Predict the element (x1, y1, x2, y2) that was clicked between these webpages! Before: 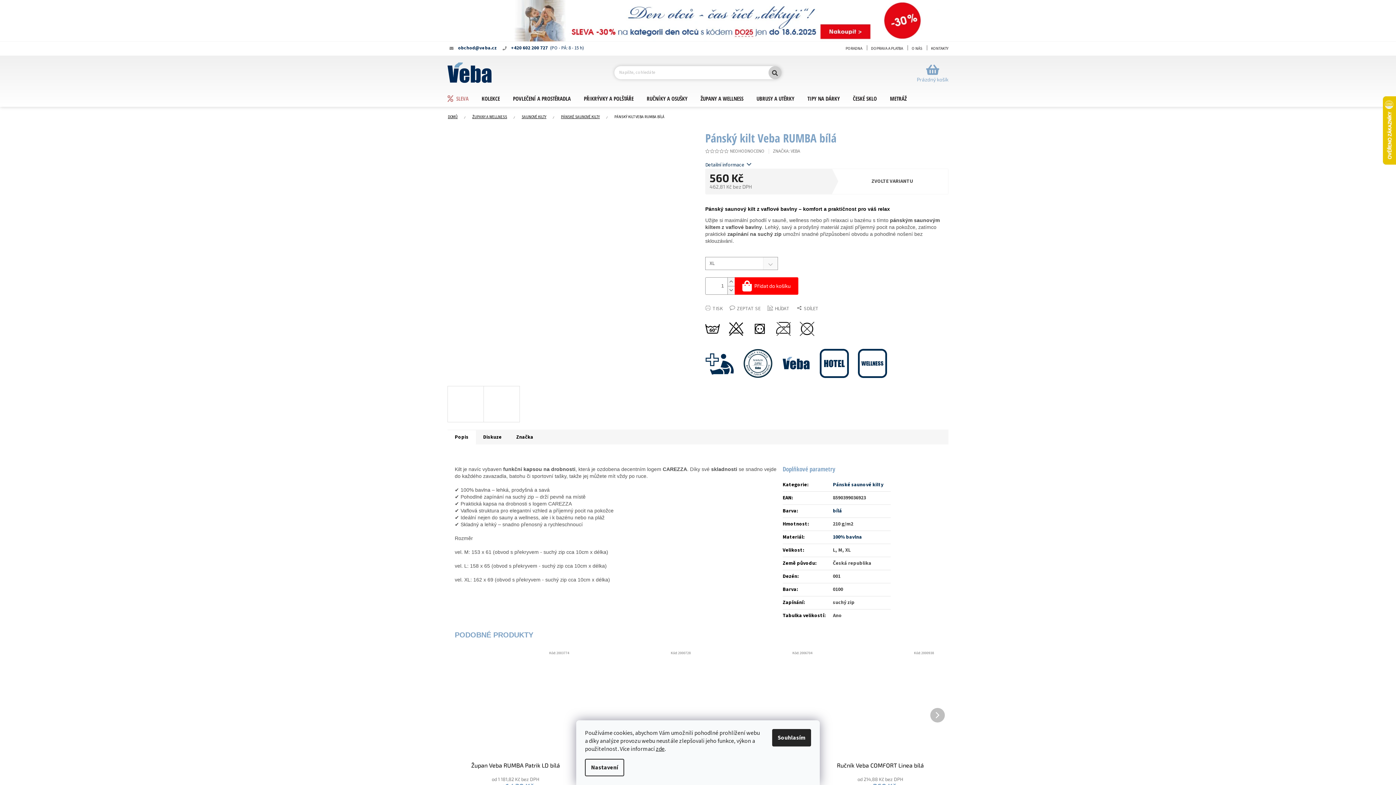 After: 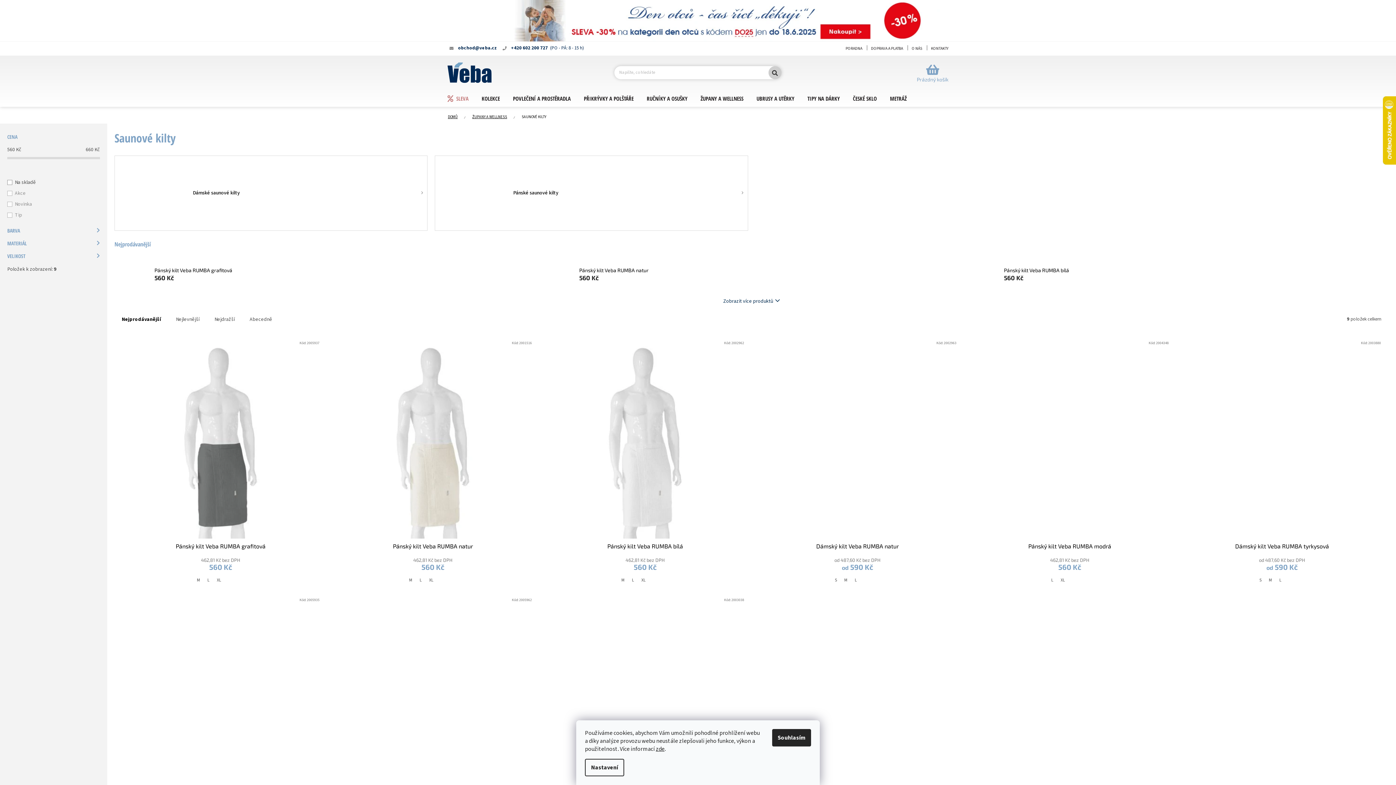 Action: label: SAUNOVÉ KILTY bbox: (514, 113, 553, 120)